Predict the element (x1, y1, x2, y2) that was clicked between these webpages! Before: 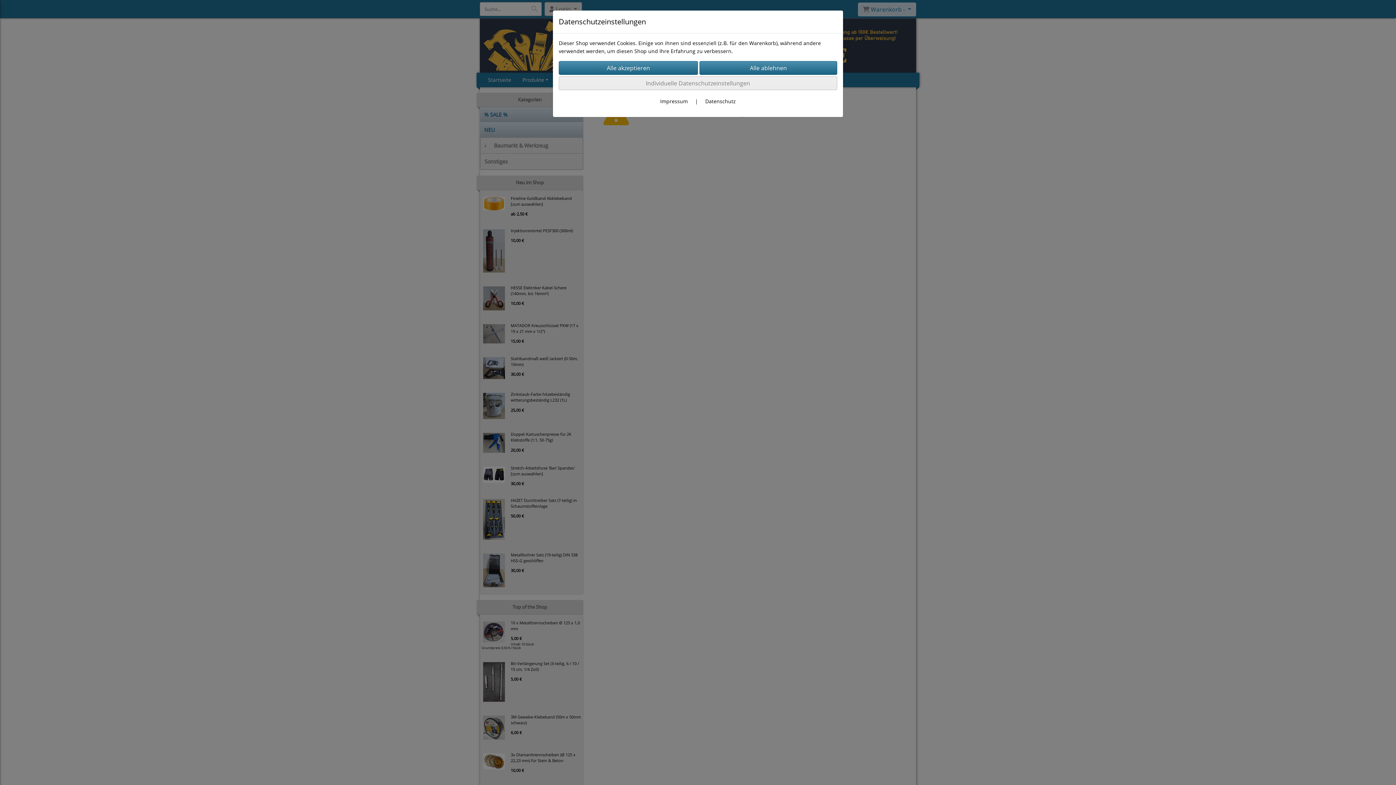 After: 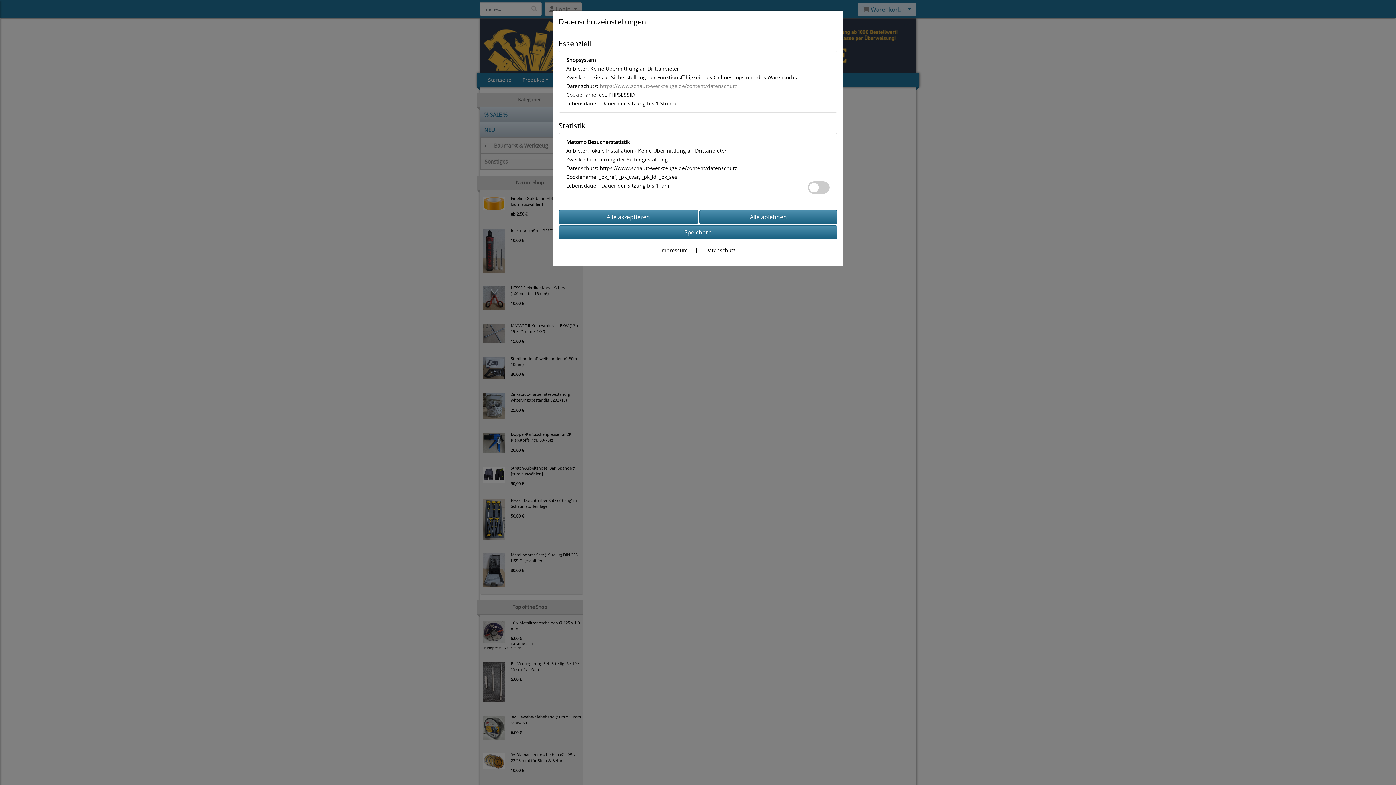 Action: bbox: (558, 76, 837, 90) label: Individuelle Datenschutzeinstellungen